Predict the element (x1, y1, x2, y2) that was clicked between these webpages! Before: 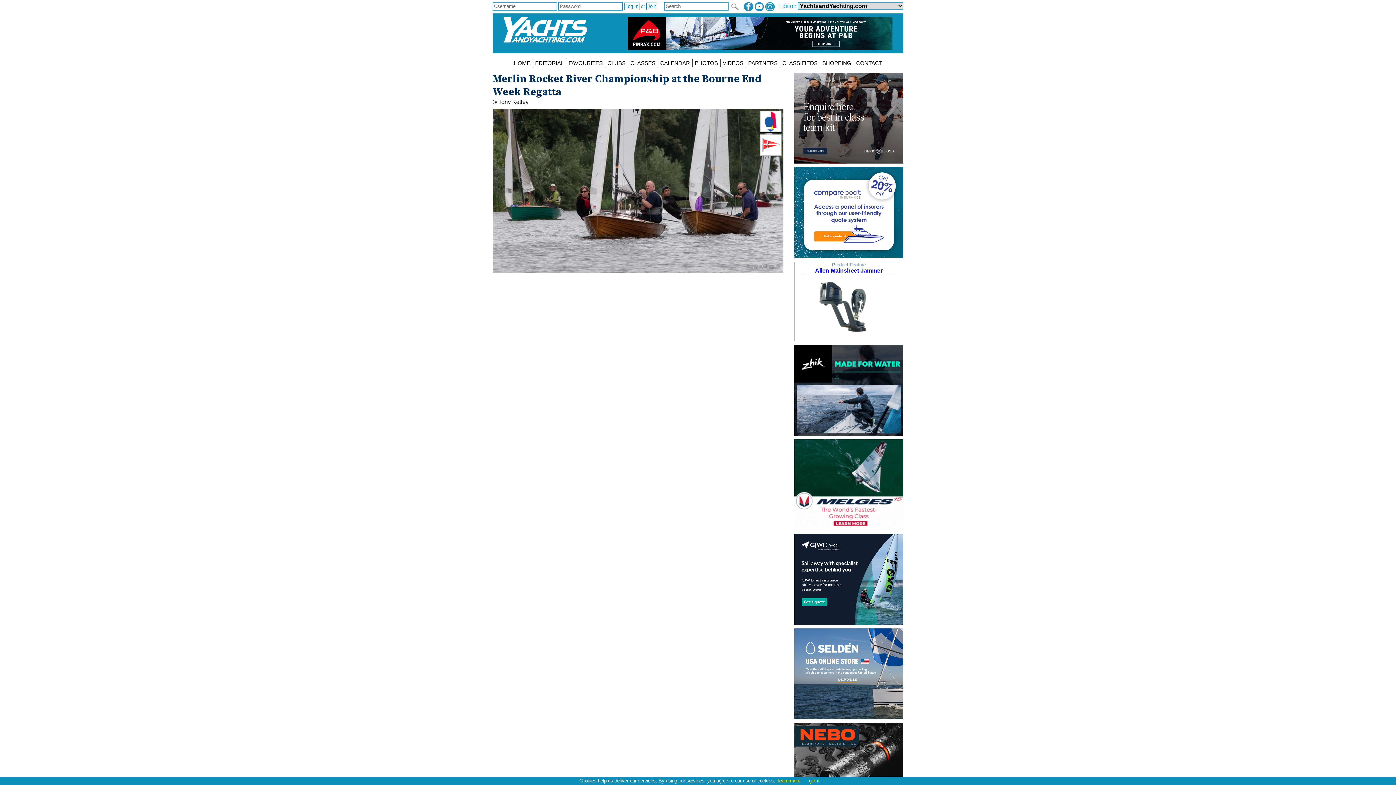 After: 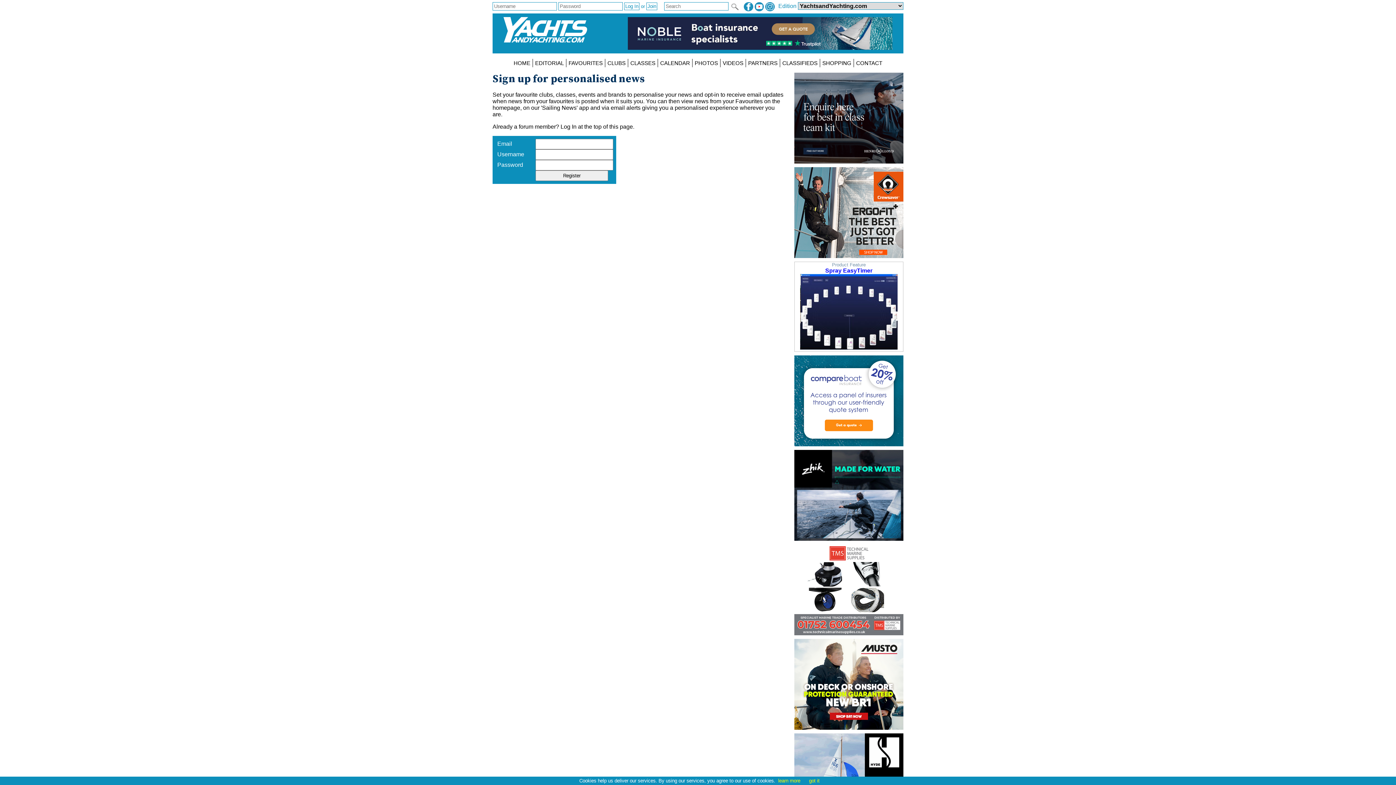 Action: bbox: (566, 59, 605, 67) label: FAVOURITES